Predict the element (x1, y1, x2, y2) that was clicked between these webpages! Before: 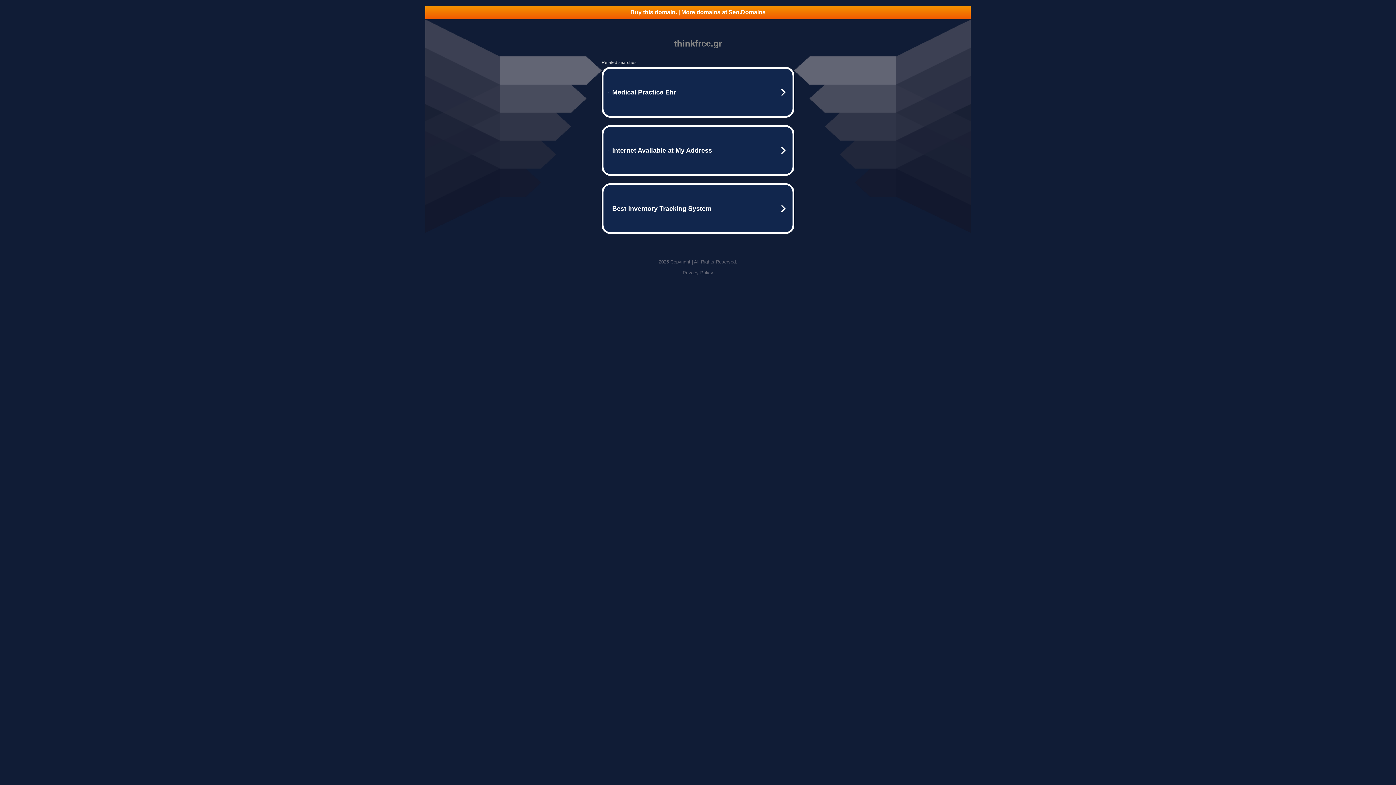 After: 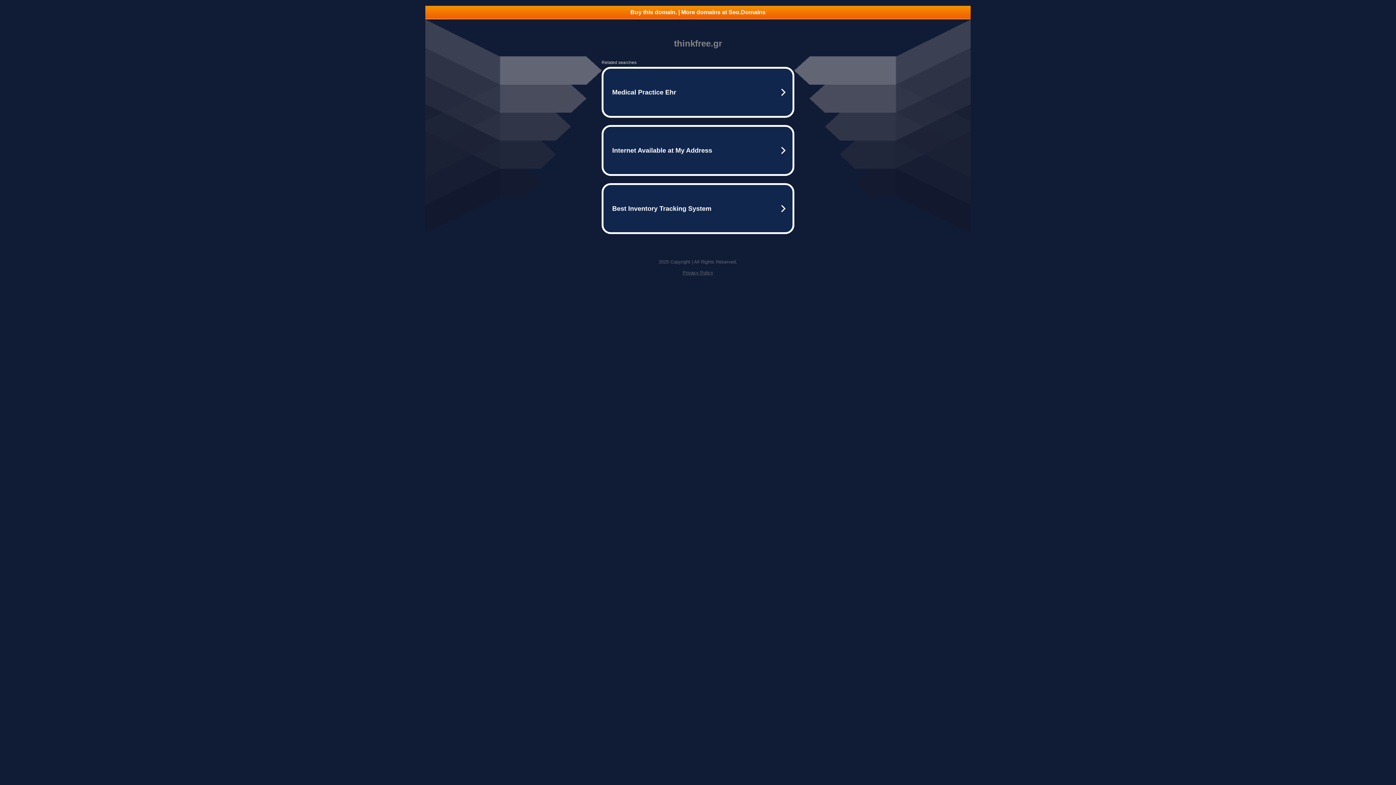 Action: label: Buy this domain. | More domains at Seo.Domains bbox: (425, 5, 970, 18)